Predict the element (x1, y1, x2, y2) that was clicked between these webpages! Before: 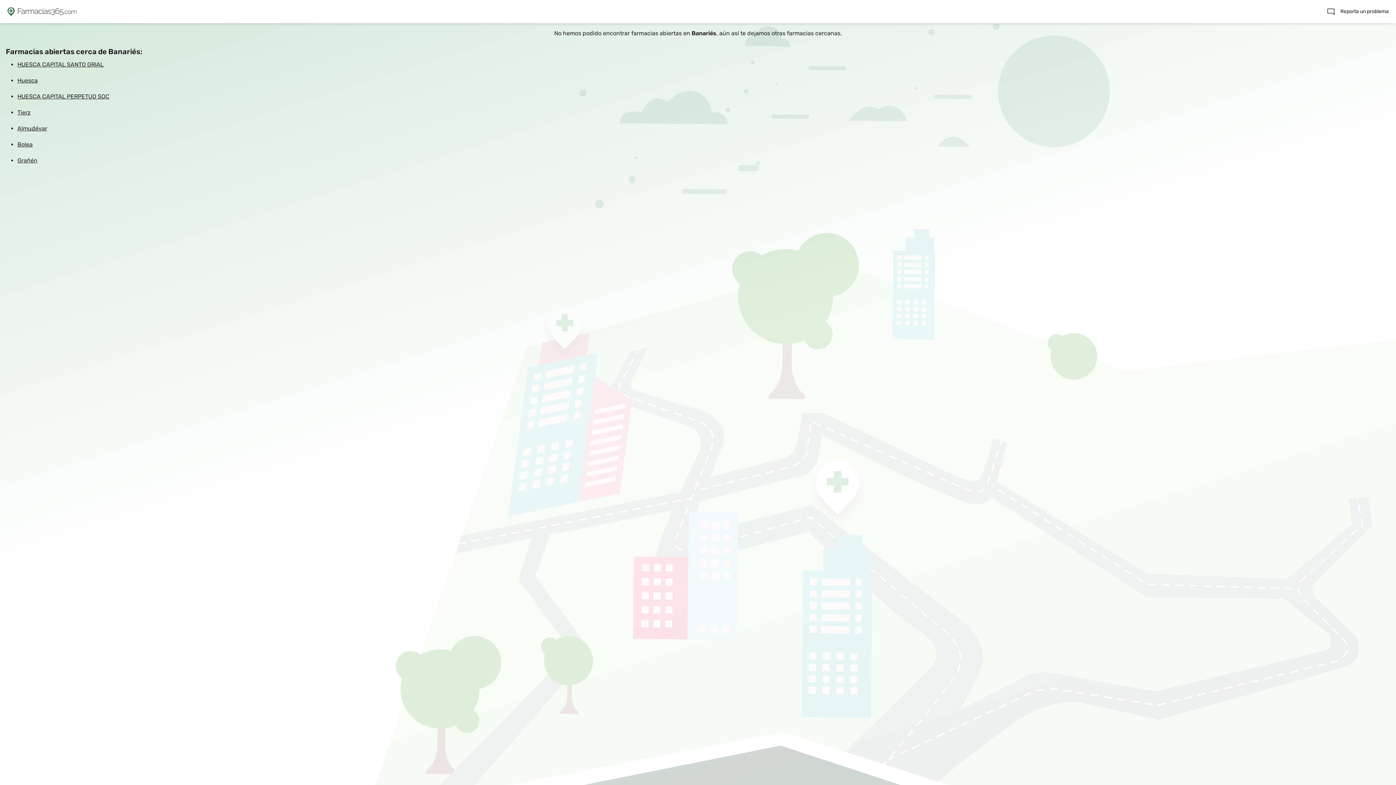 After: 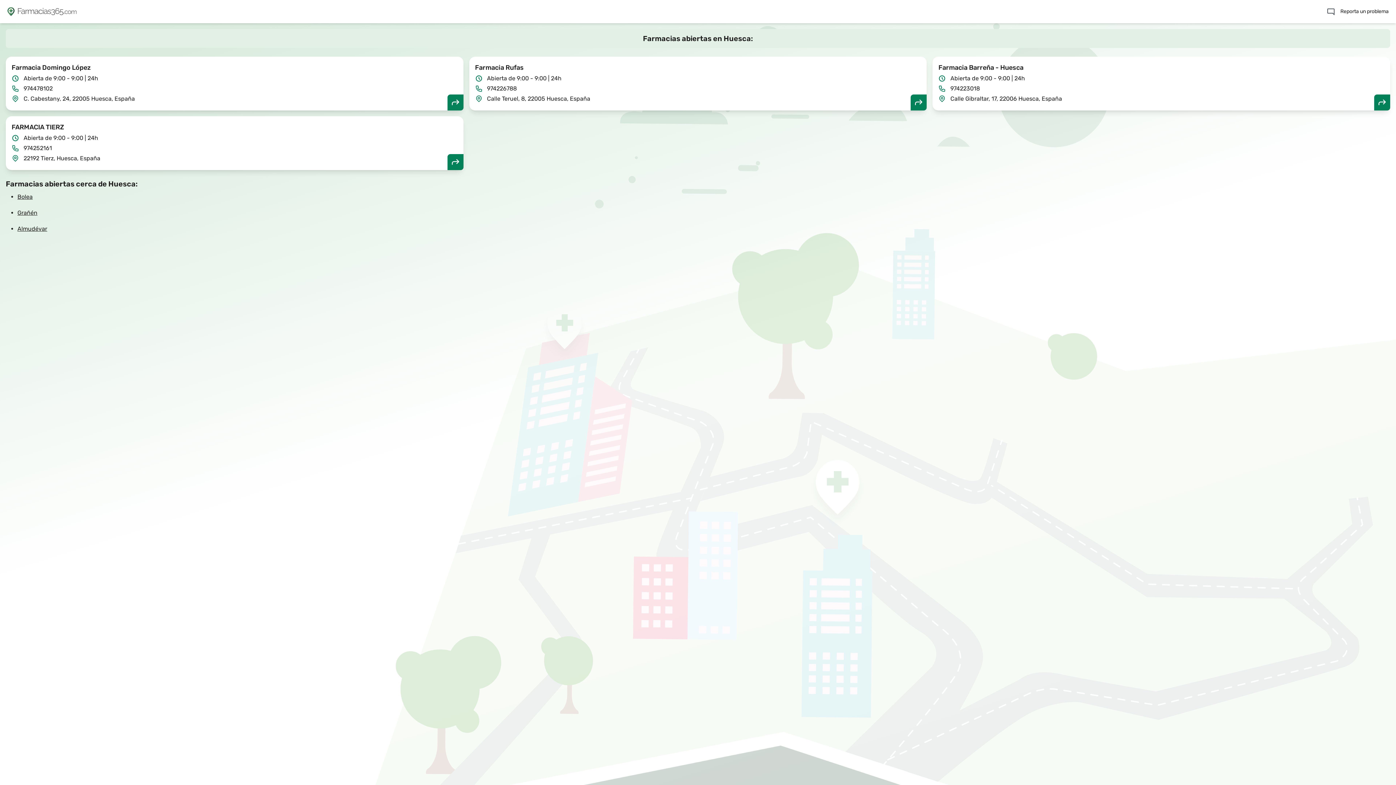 Action: bbox: (17, 72, 37, 88) label: Huesca